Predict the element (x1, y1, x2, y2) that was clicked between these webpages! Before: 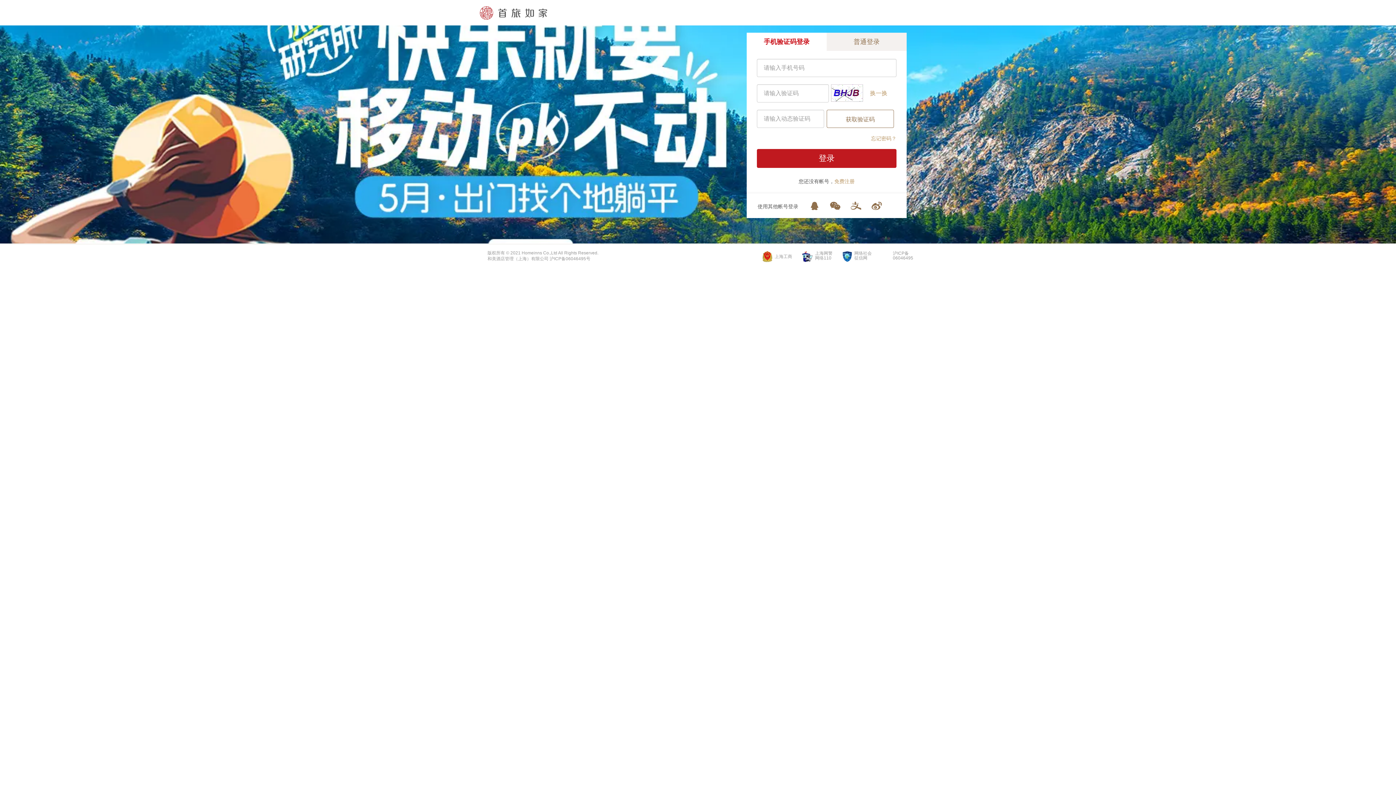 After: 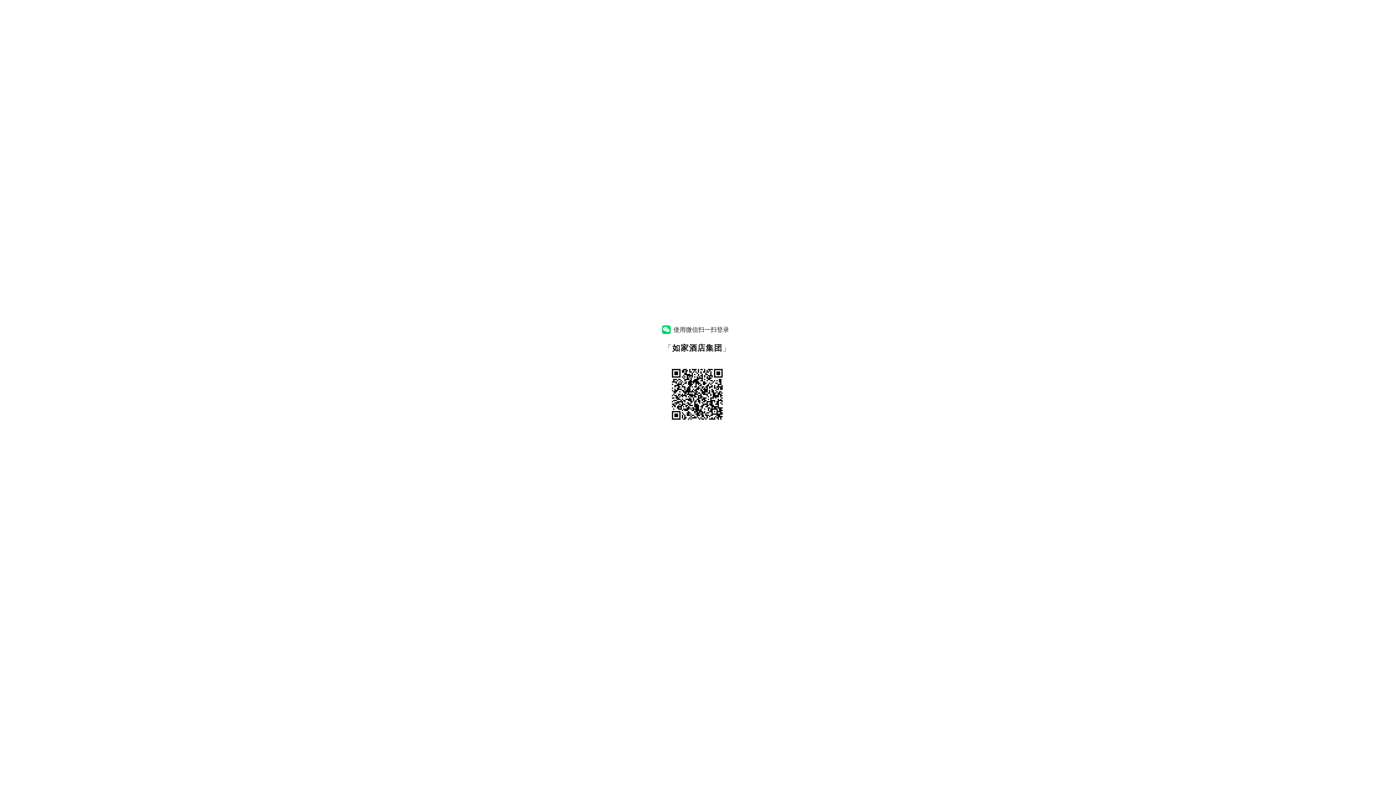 Action: bbox: (824, 200, 832, 212) label: 